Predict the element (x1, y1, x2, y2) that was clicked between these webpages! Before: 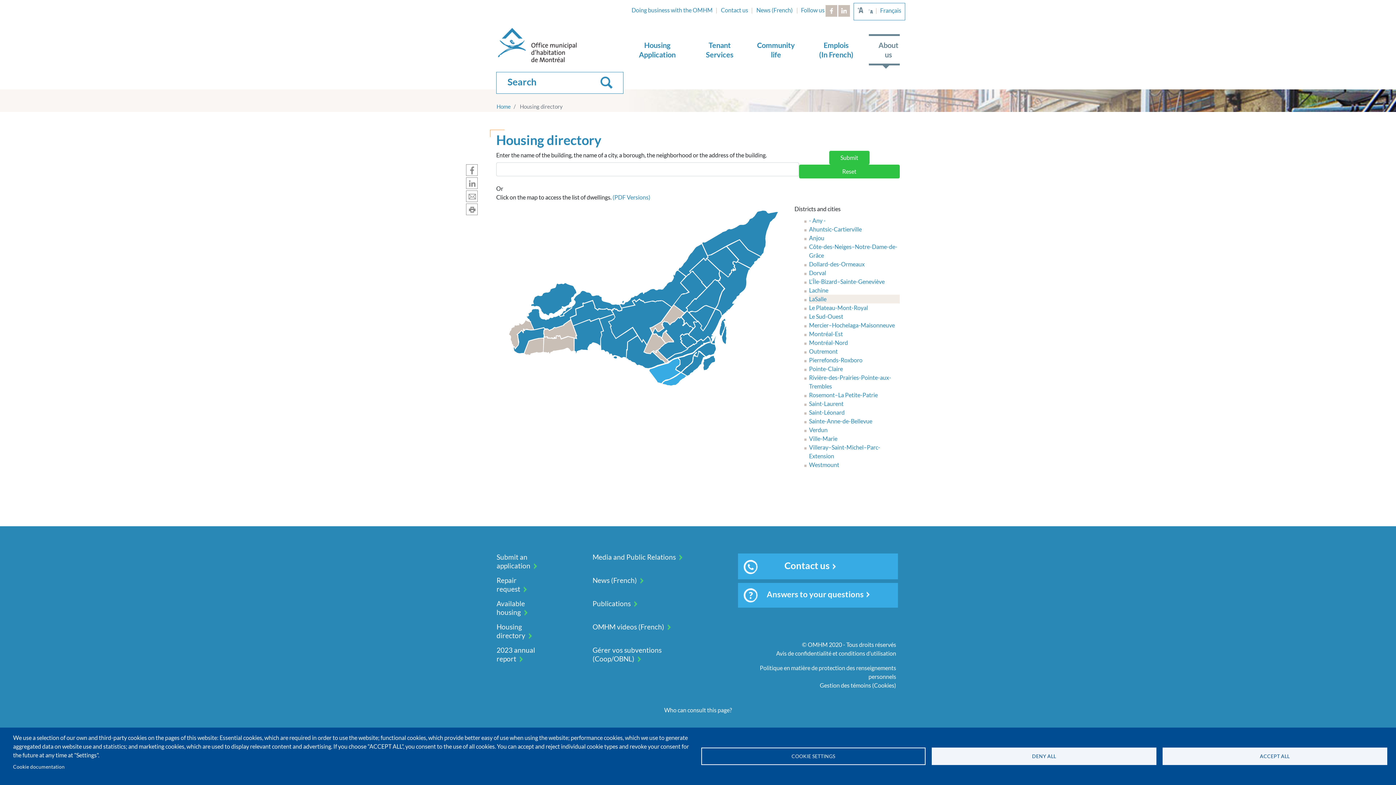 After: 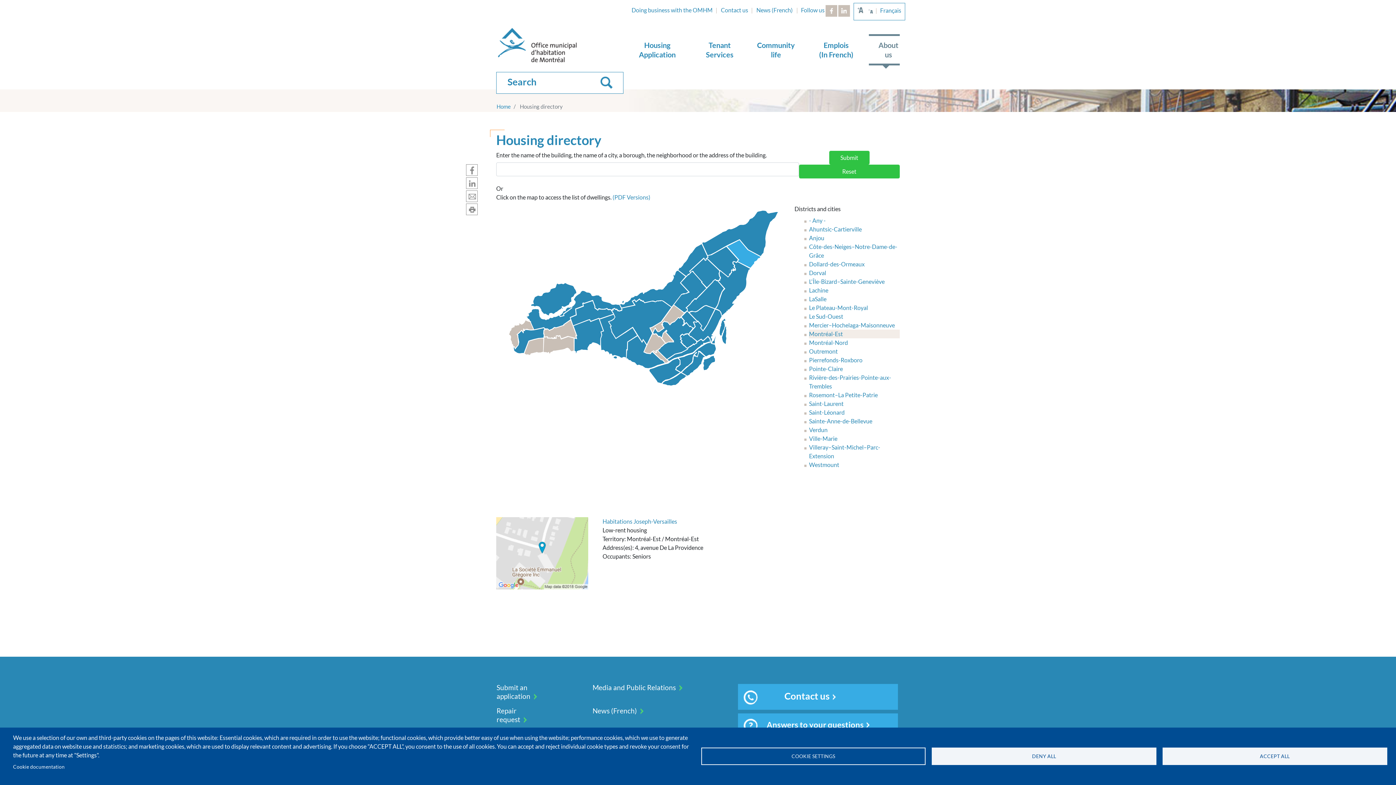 Action: label: Montréal-Est bbox: (809, 330, 843, 337)